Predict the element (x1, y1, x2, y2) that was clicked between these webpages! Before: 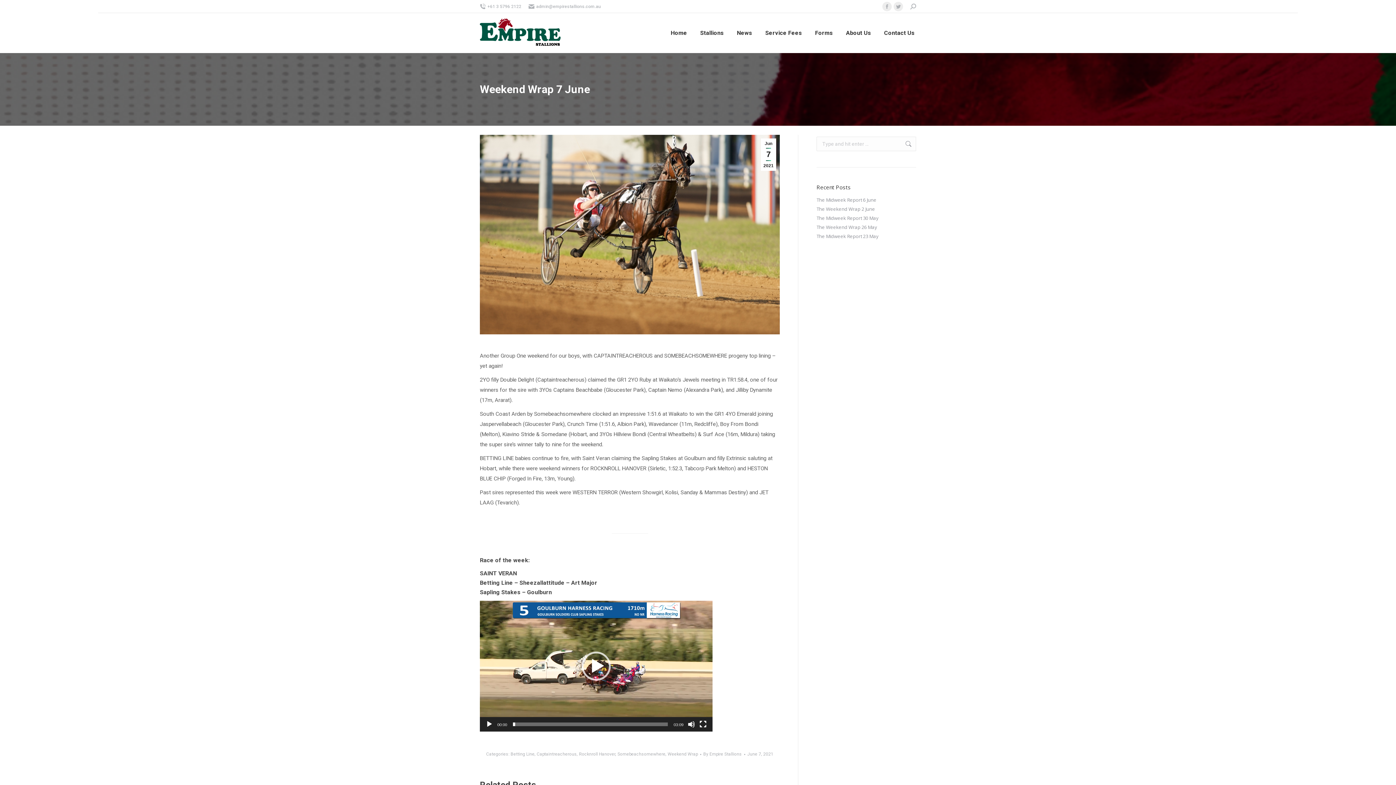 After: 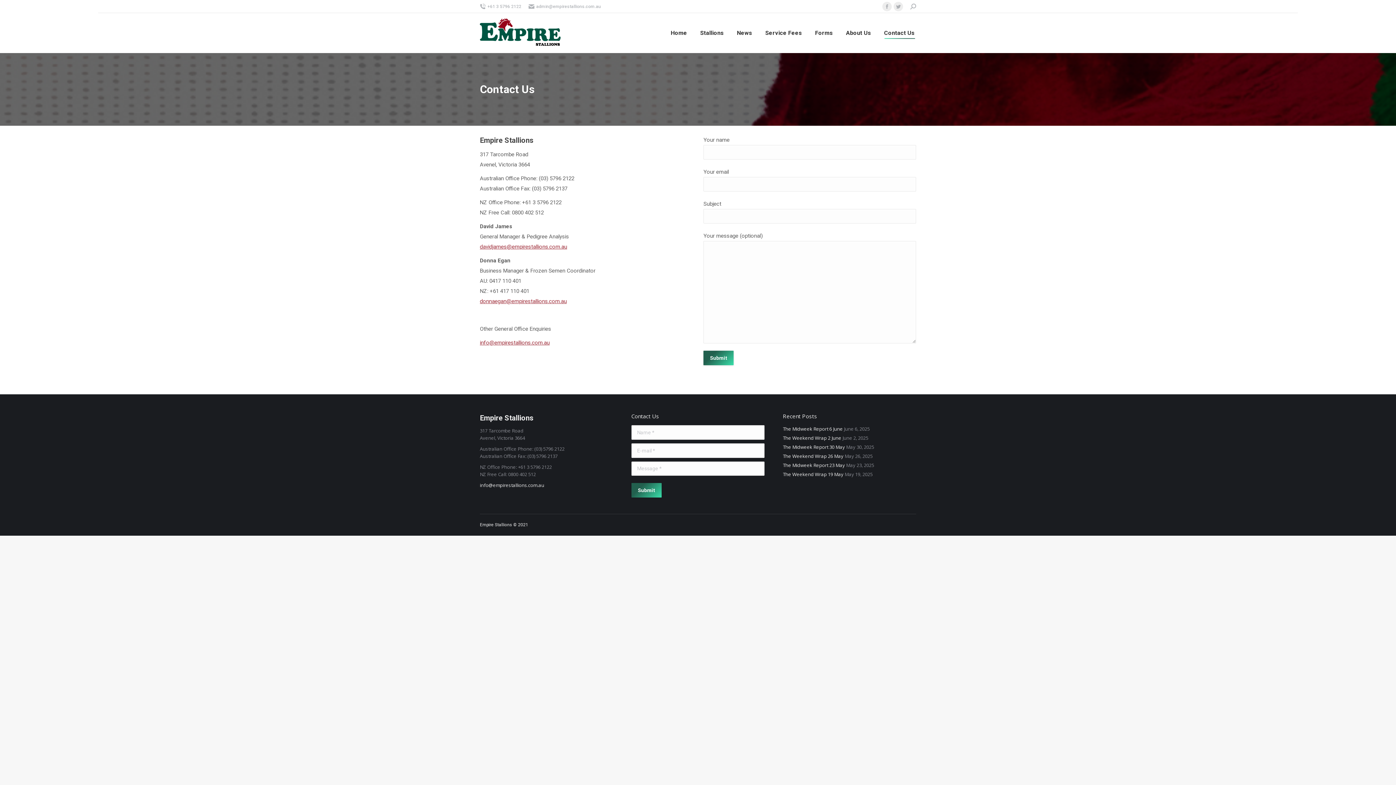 Action: bbox: (882, 19, 916, 46) label: Contact Us